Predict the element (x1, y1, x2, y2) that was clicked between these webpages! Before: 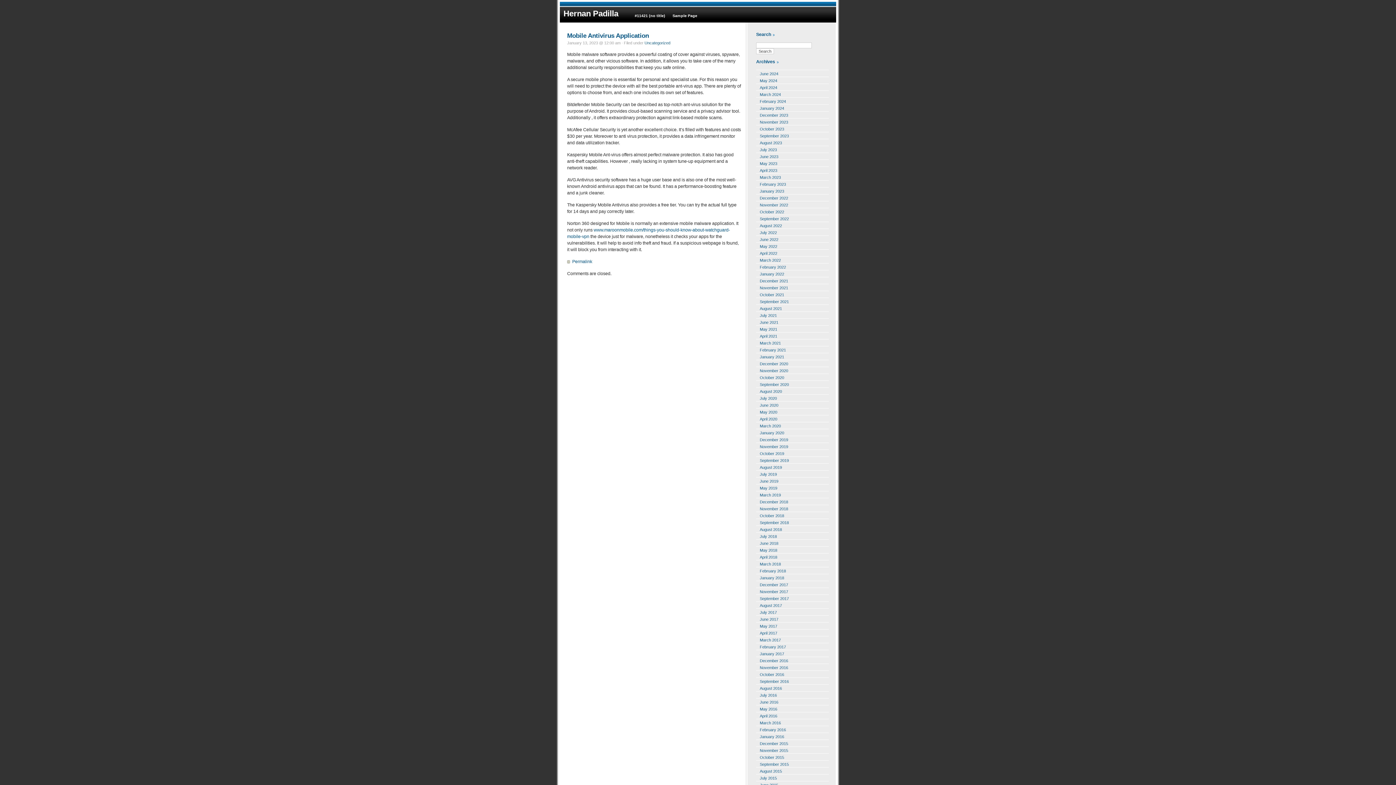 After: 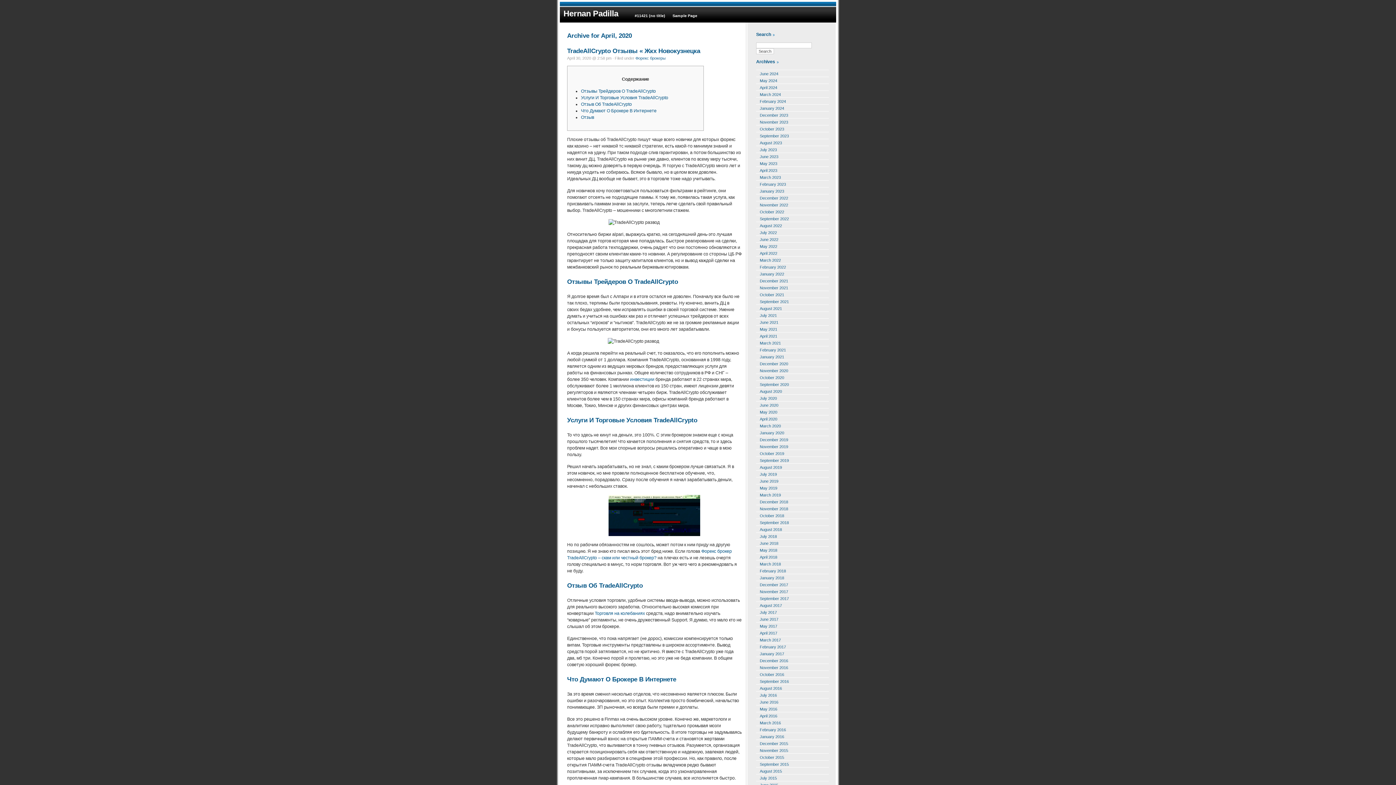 Action: bbox: (756, 415, 825, 422) label: April 2020